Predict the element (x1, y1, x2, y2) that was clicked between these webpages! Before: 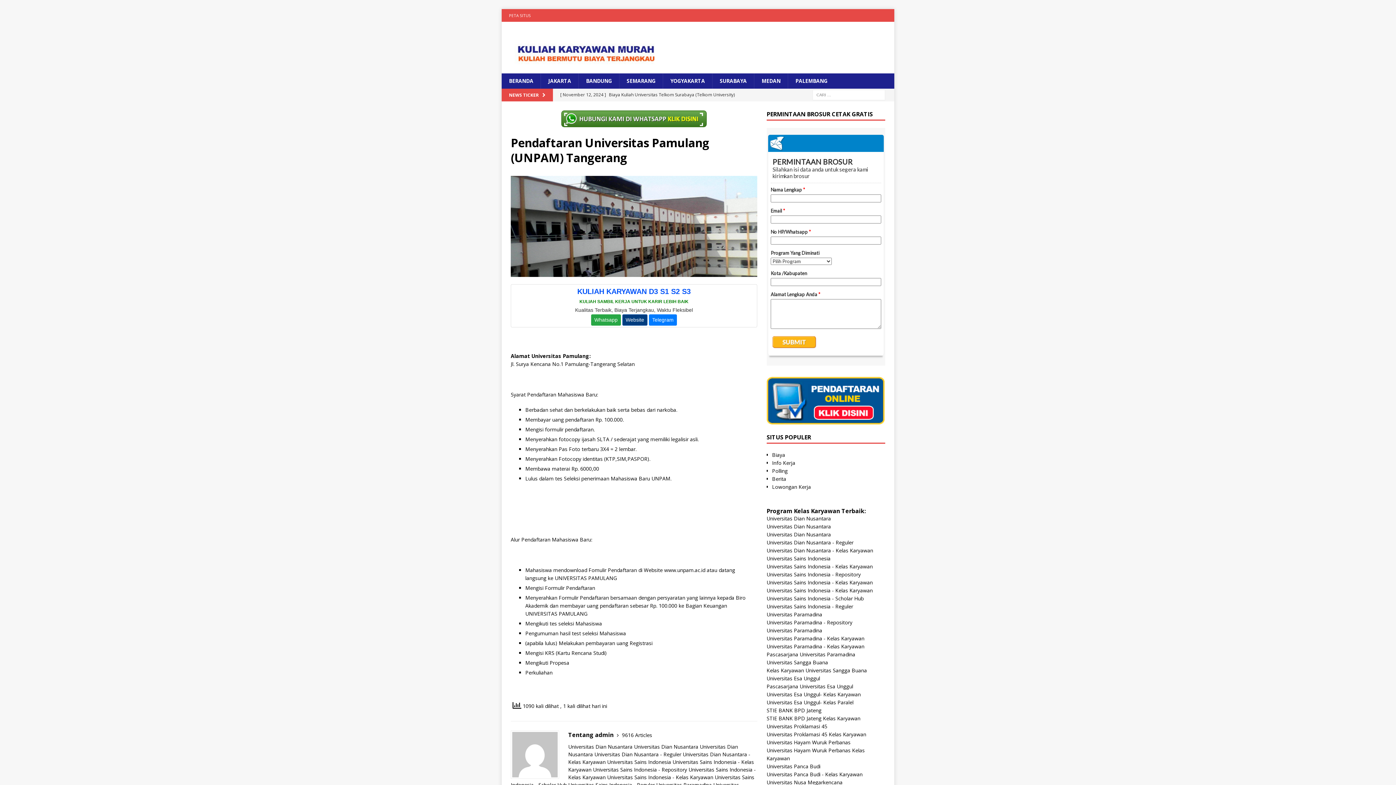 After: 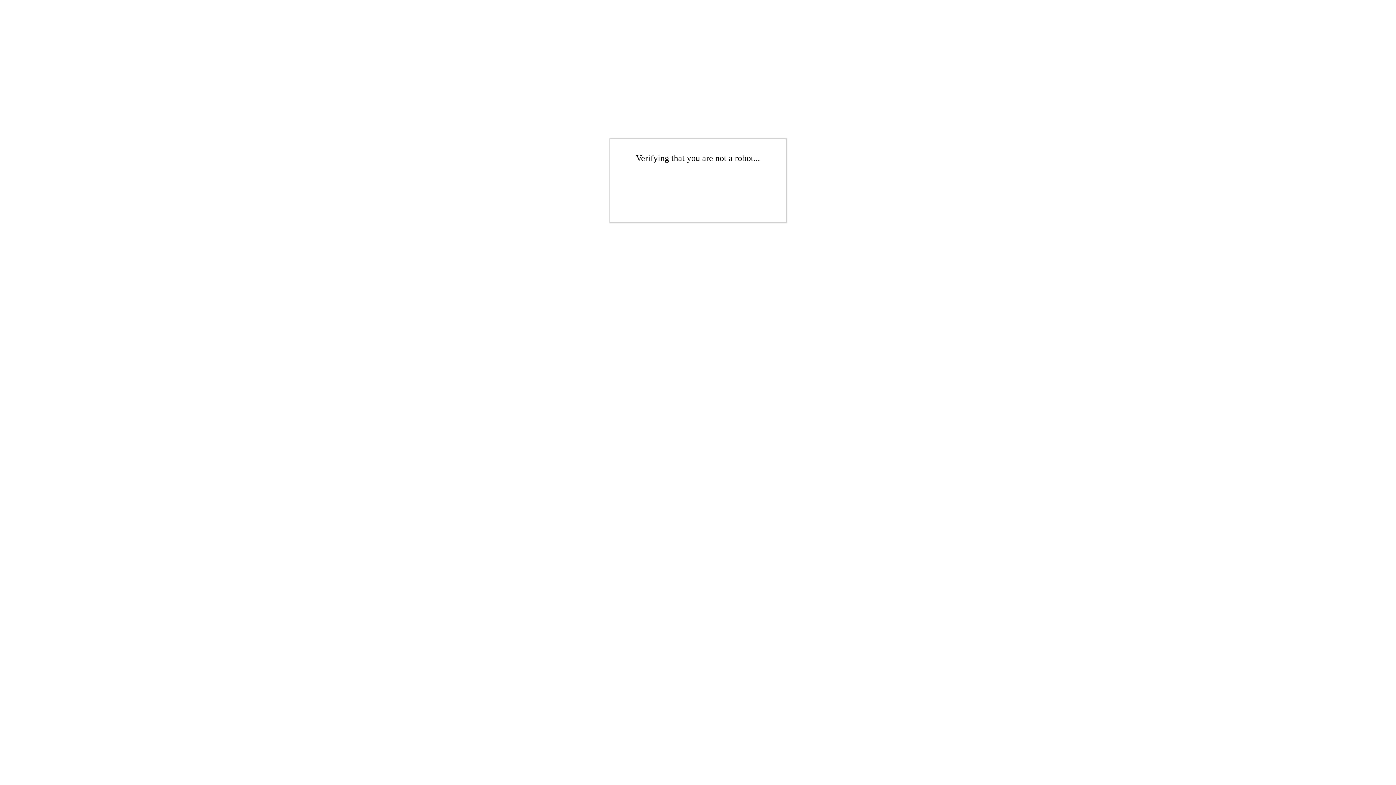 Action: bbox: (594, 751, 681, 758) label: Universitas Dian Nusantara - Reguler